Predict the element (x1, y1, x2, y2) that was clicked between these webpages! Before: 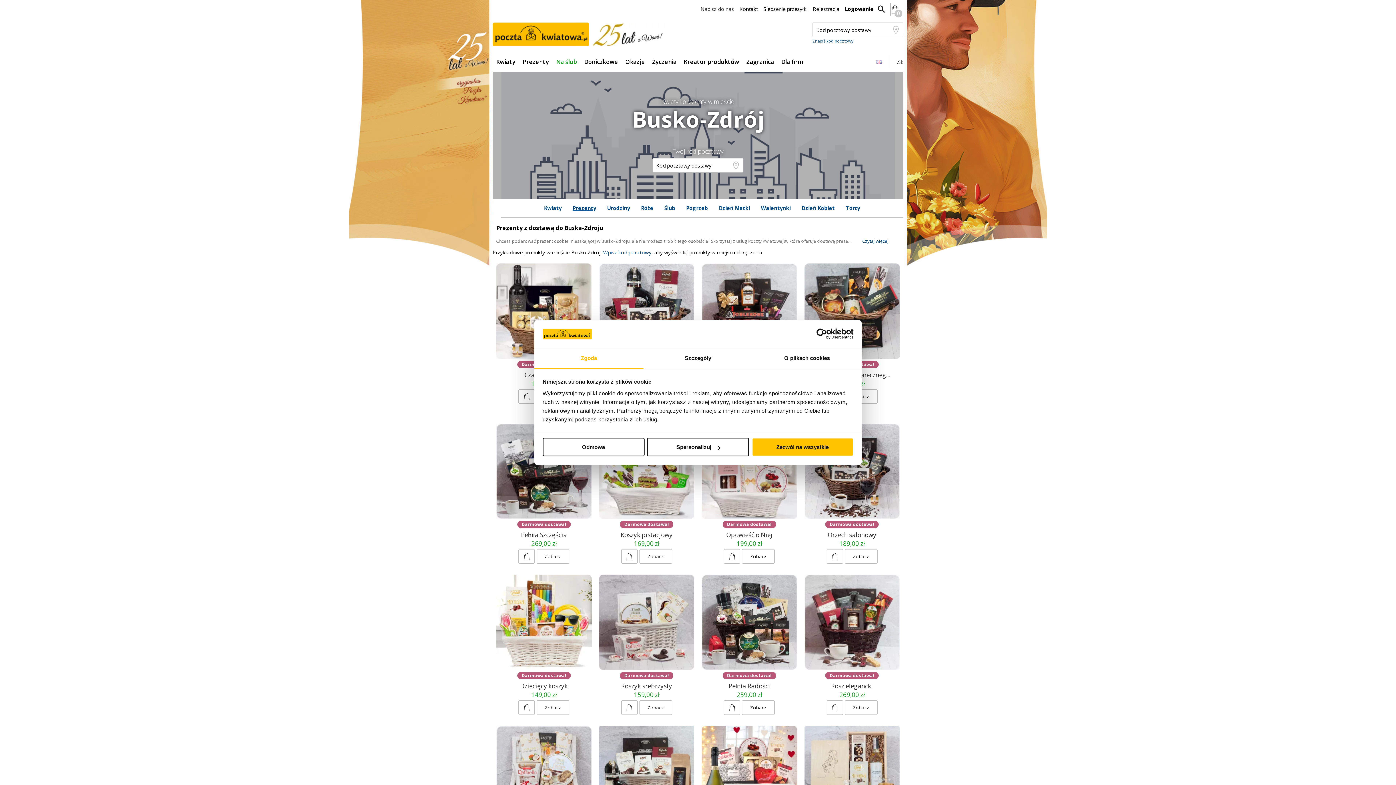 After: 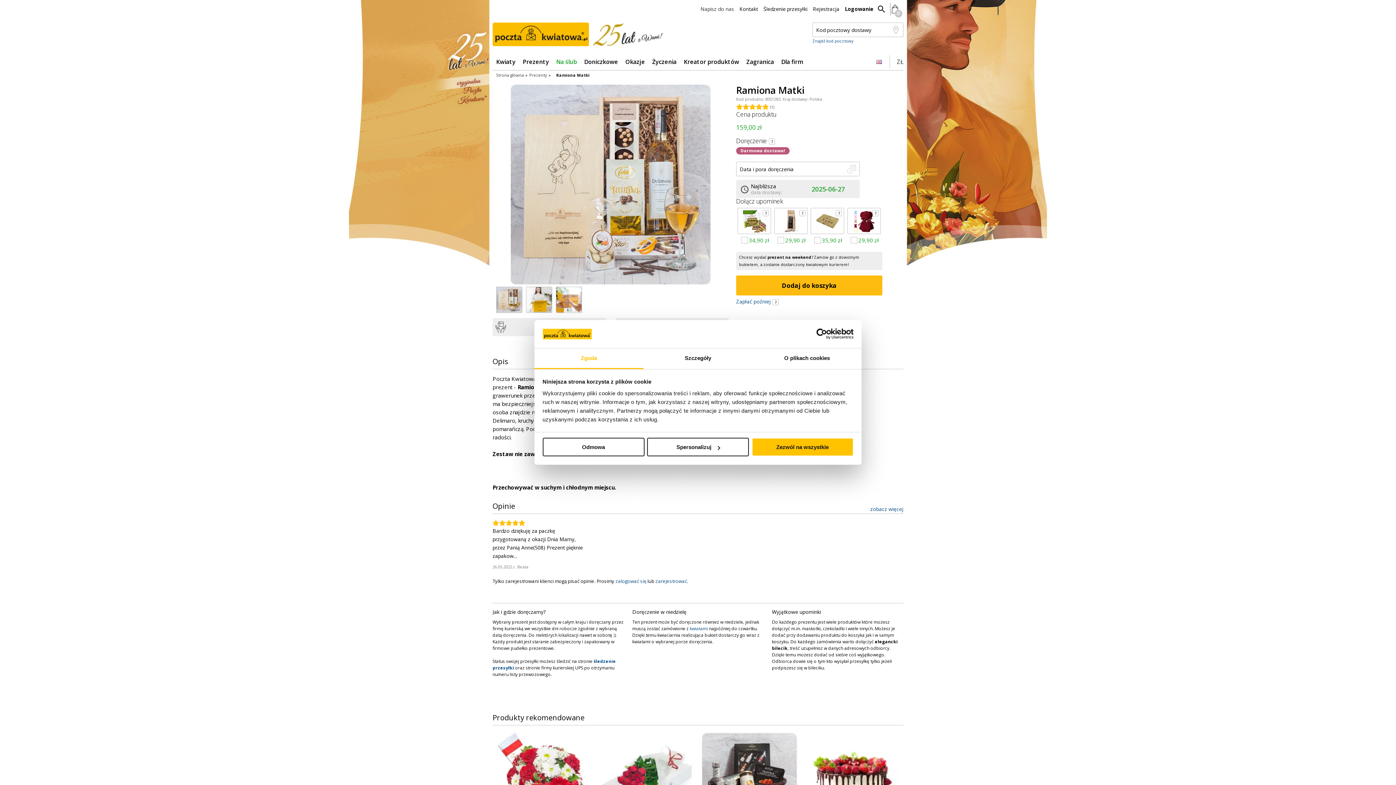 Action: bbox: (804, 726, 900, 821)